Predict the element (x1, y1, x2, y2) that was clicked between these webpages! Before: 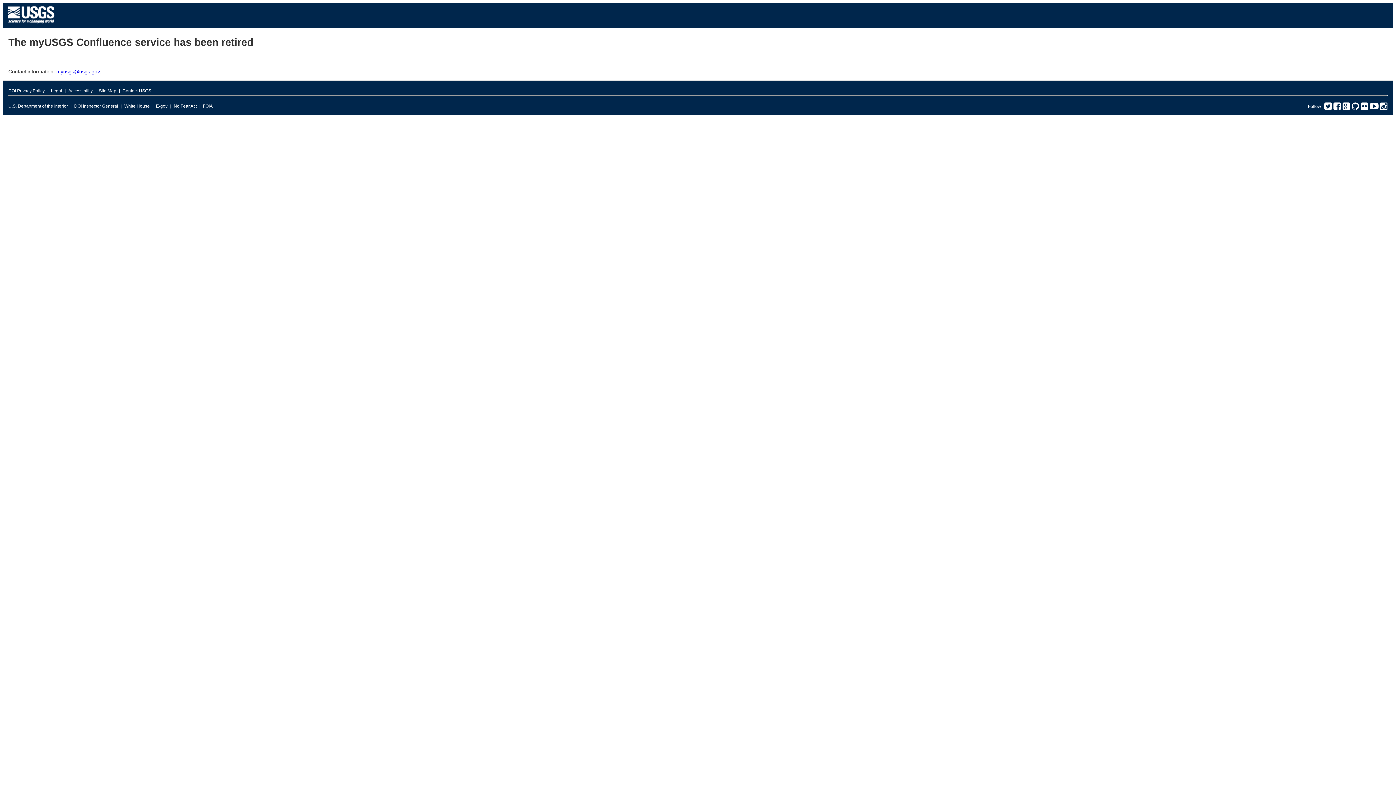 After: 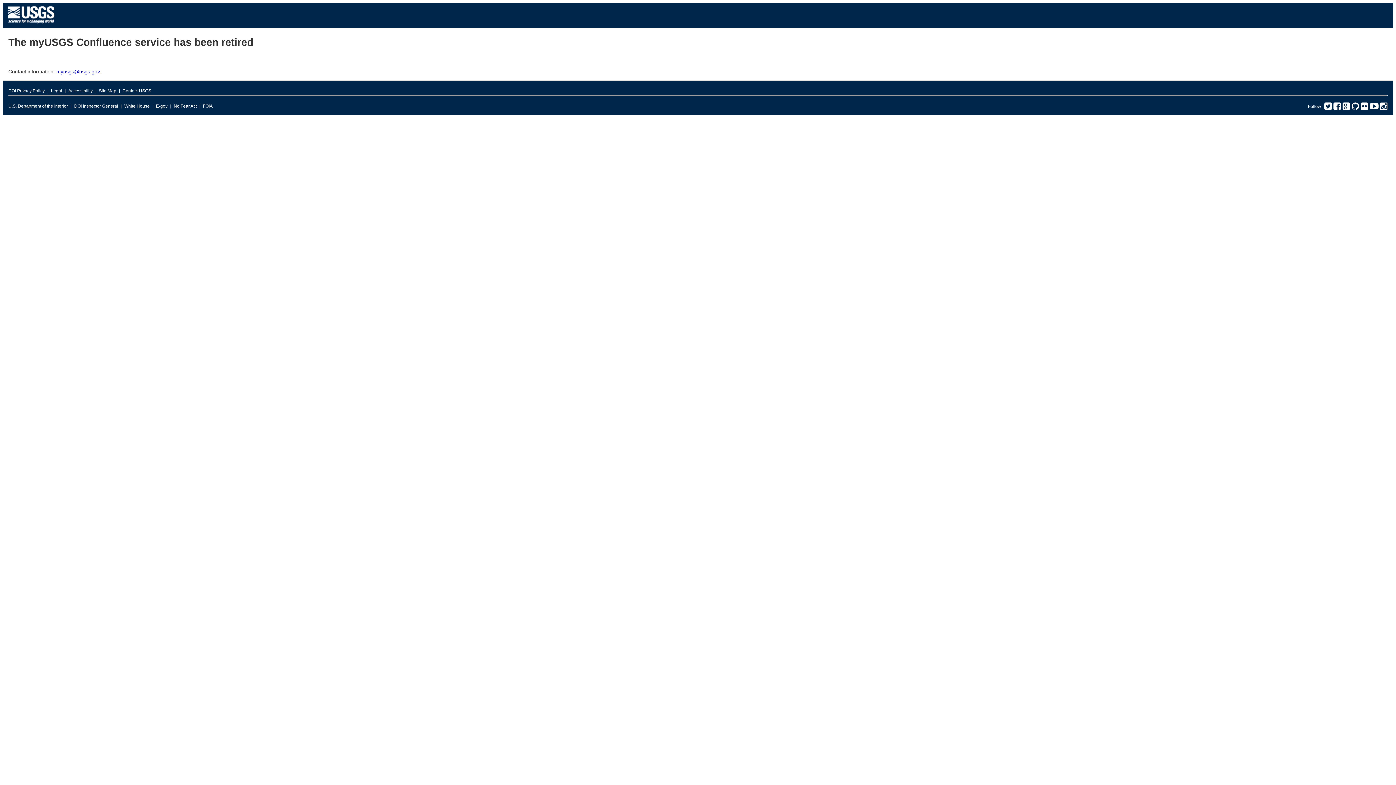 Action: bbox: (1380, 105, 1388, 110) label: Instagram